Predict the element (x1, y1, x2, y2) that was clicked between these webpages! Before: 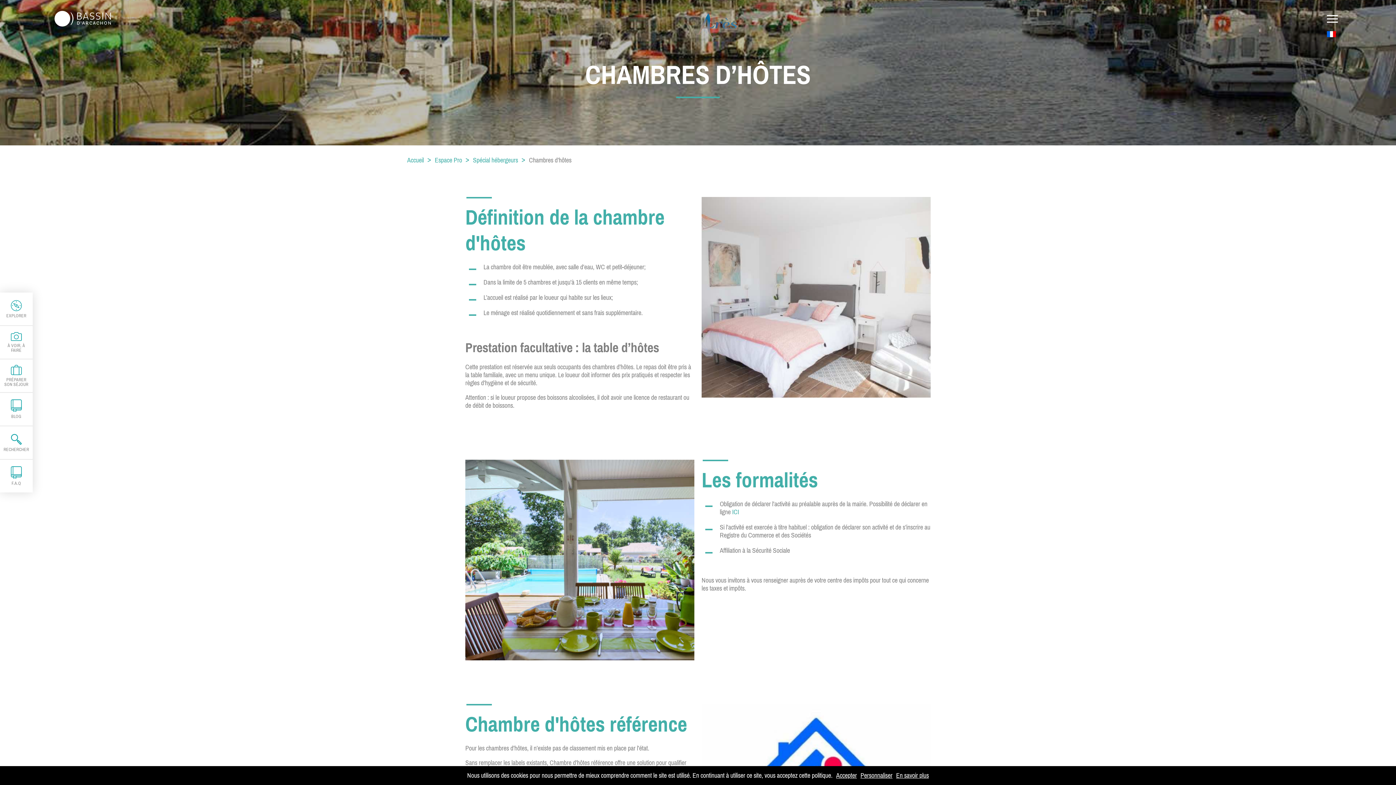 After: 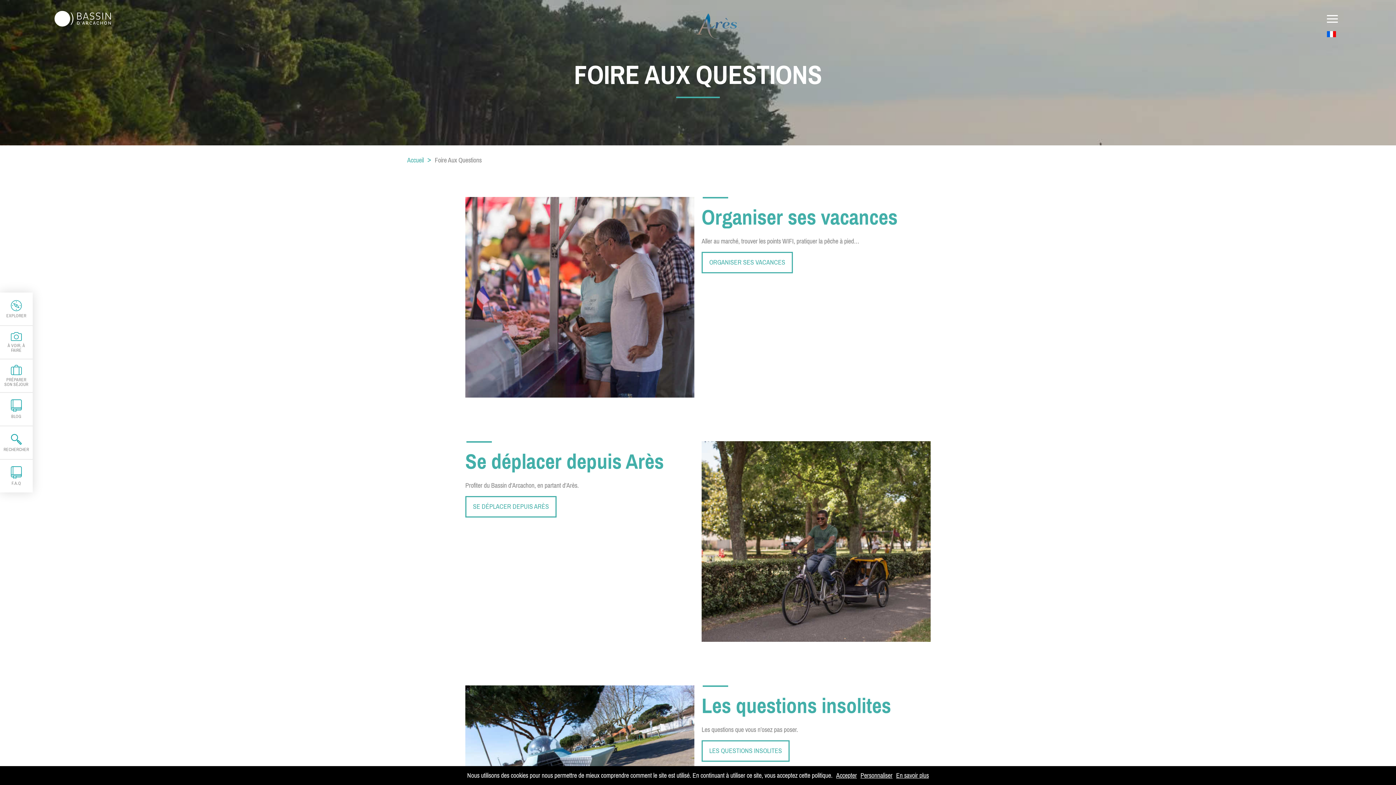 Action: bbox: (0, 460, 32, 492) label: F.A.Q